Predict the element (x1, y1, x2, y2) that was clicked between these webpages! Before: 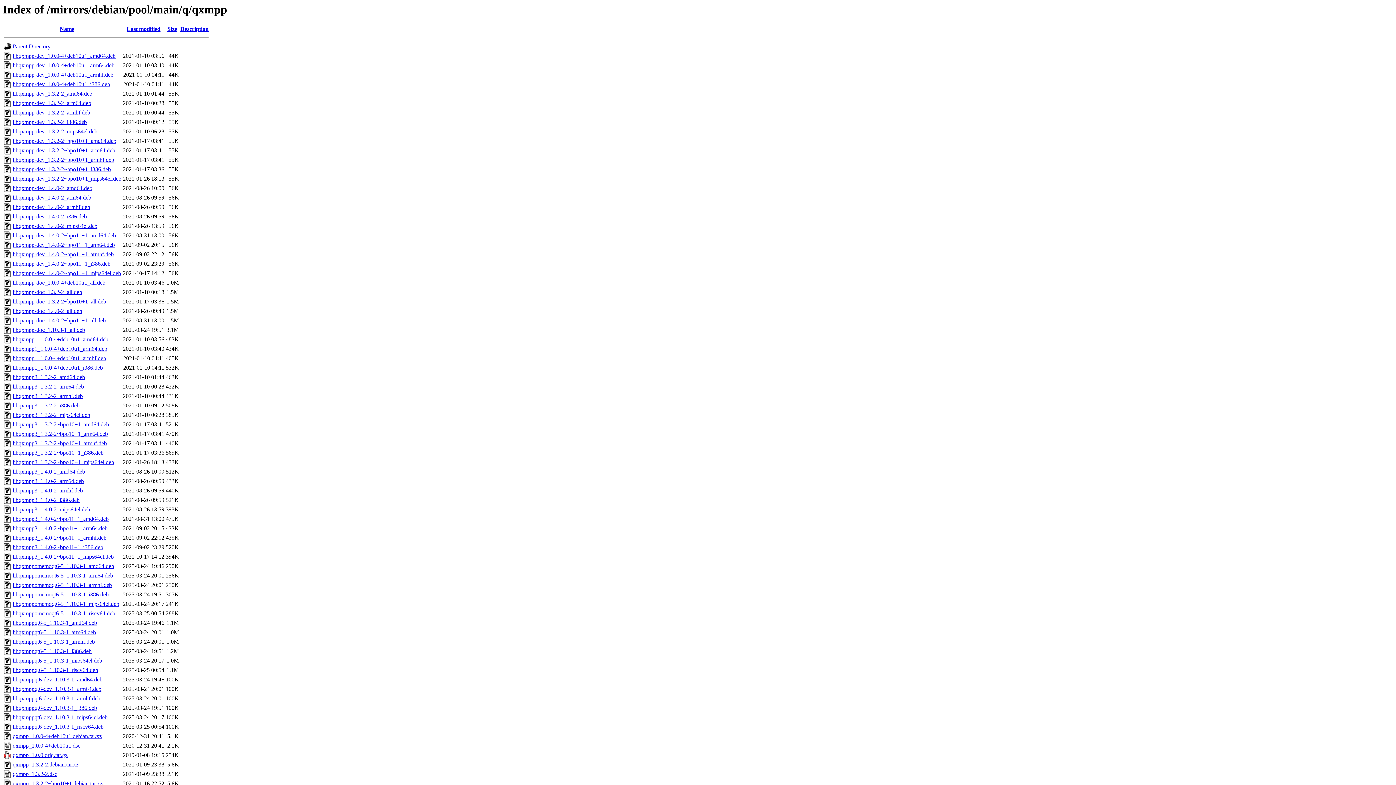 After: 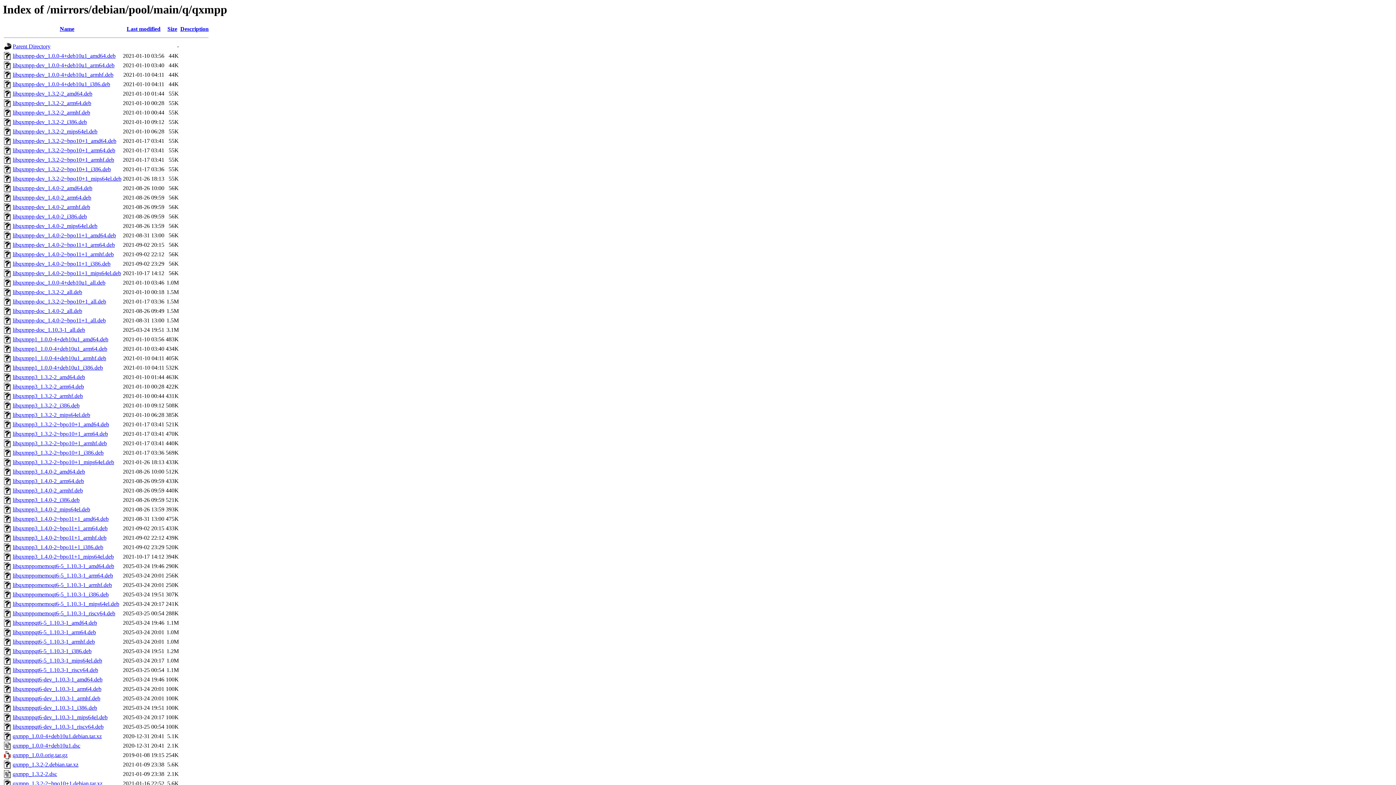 Action: label: libqxmppqt6-dev_1.10.3-1_amd64.deb bbox: (12, 676, 102, 683)